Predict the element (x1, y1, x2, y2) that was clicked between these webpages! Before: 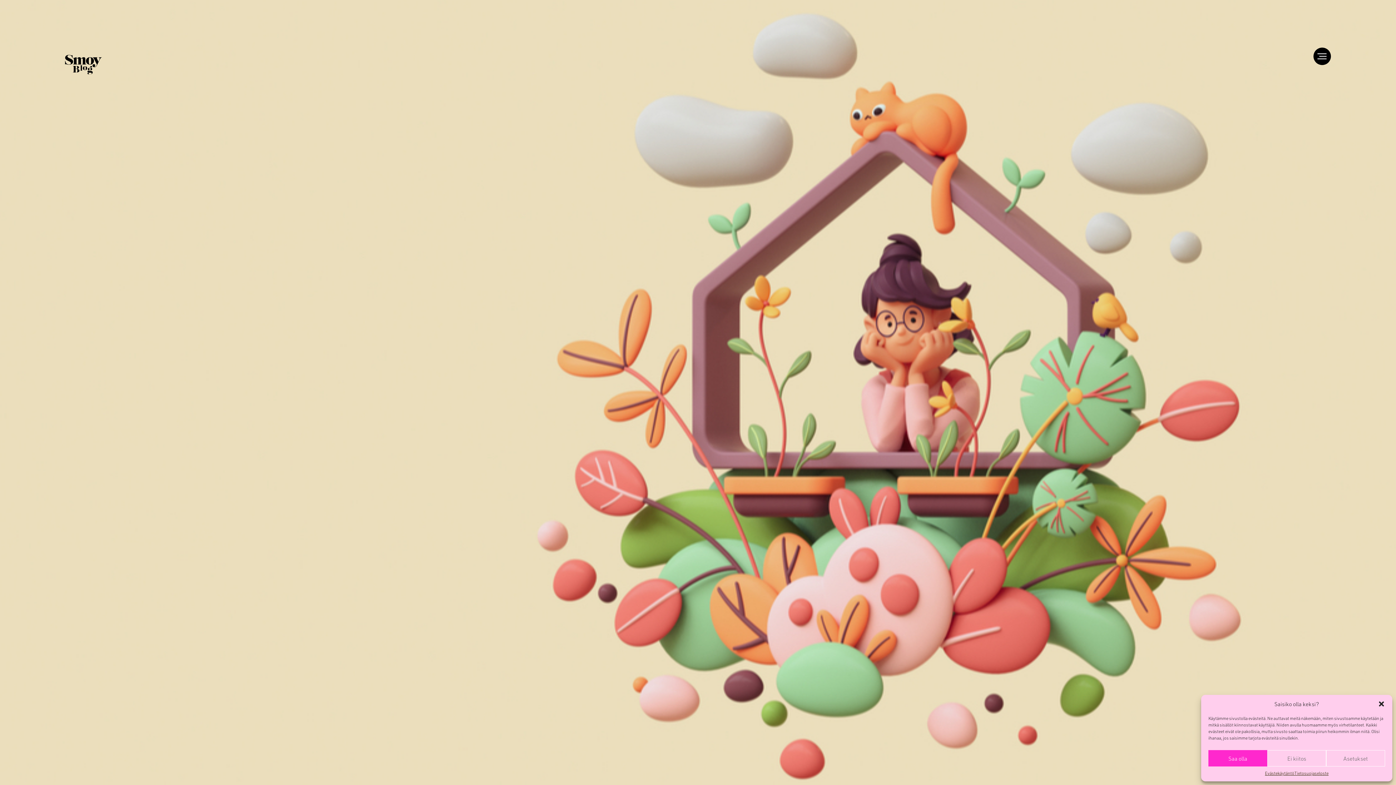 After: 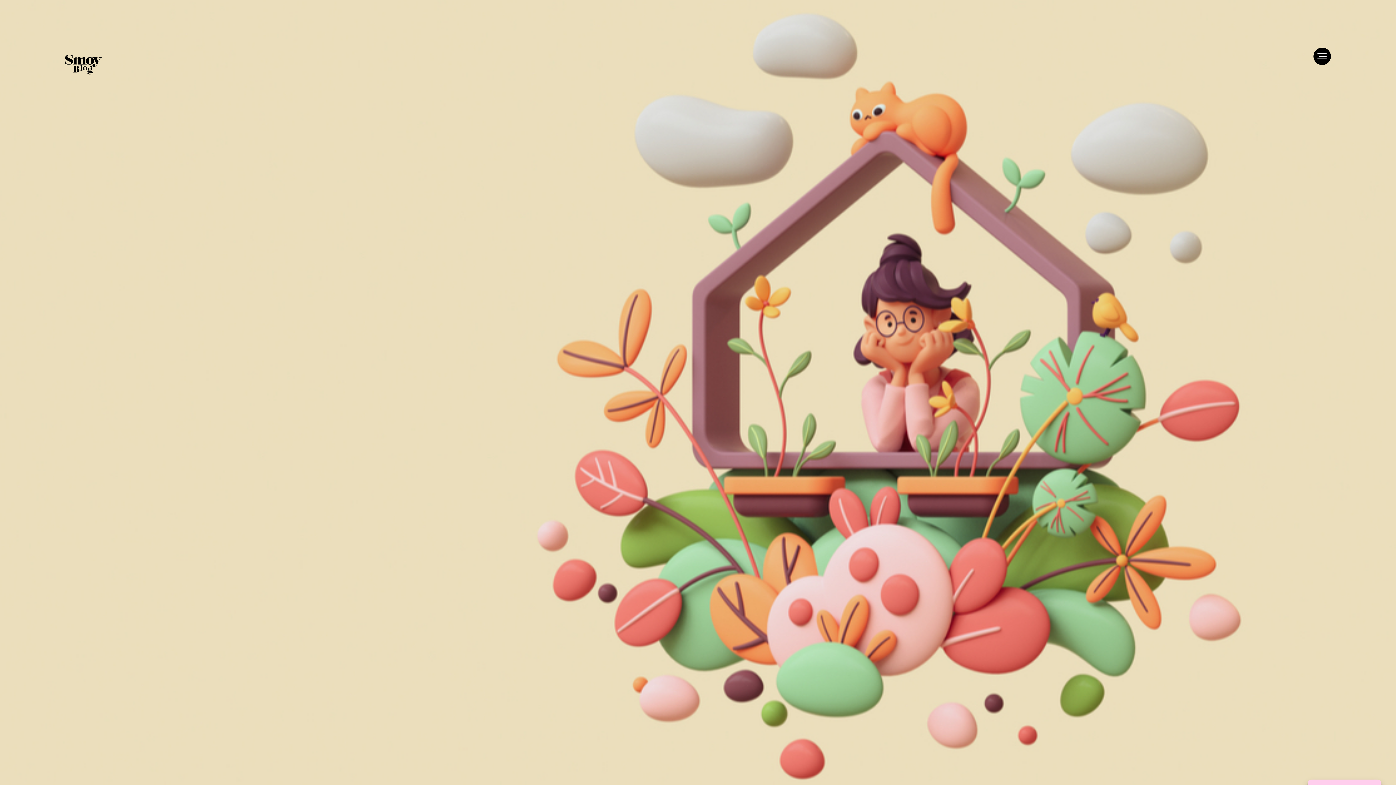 Action: label: Sulje dialogi bbox: (1378, 700, 1385, 708)